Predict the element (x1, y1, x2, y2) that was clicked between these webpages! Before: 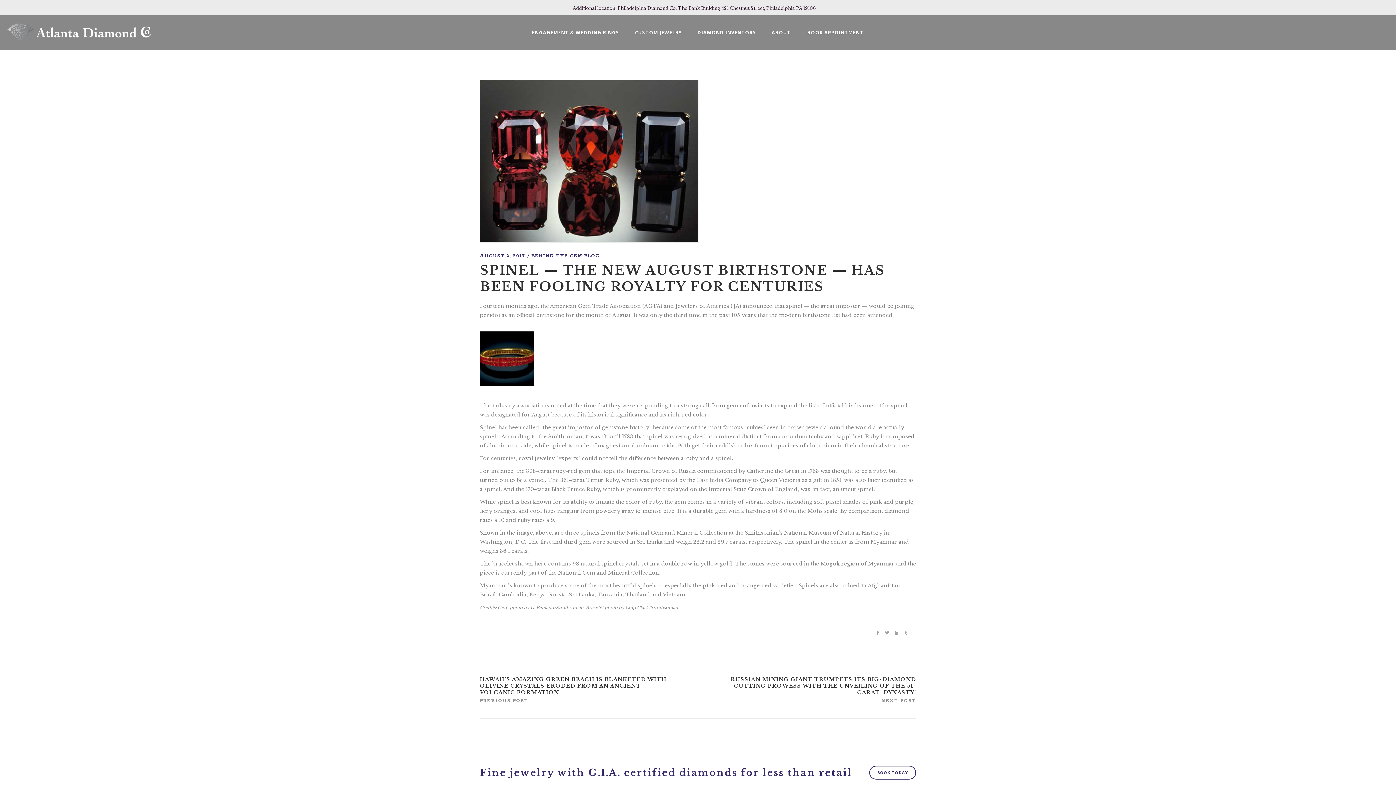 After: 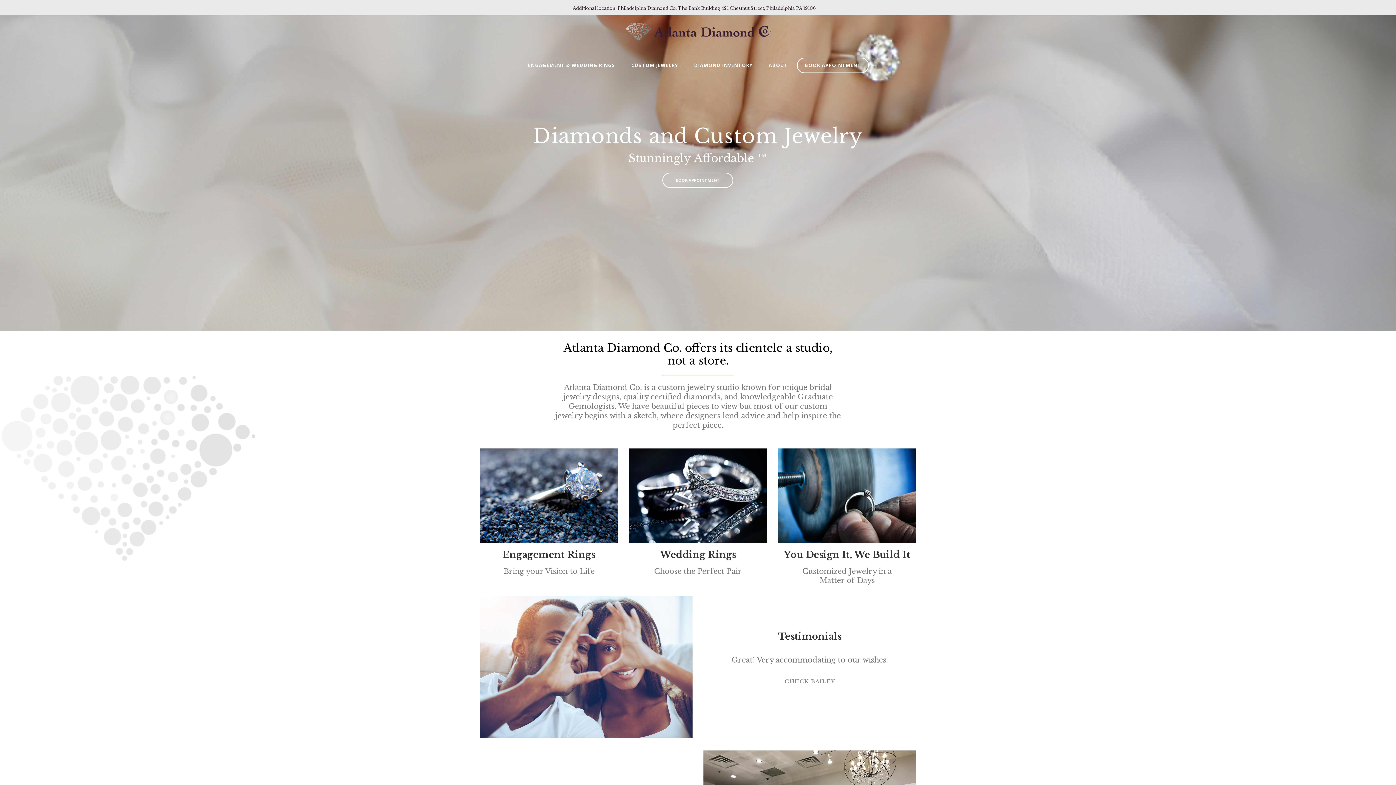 Action: bbox: (7, 22, 152, 43)